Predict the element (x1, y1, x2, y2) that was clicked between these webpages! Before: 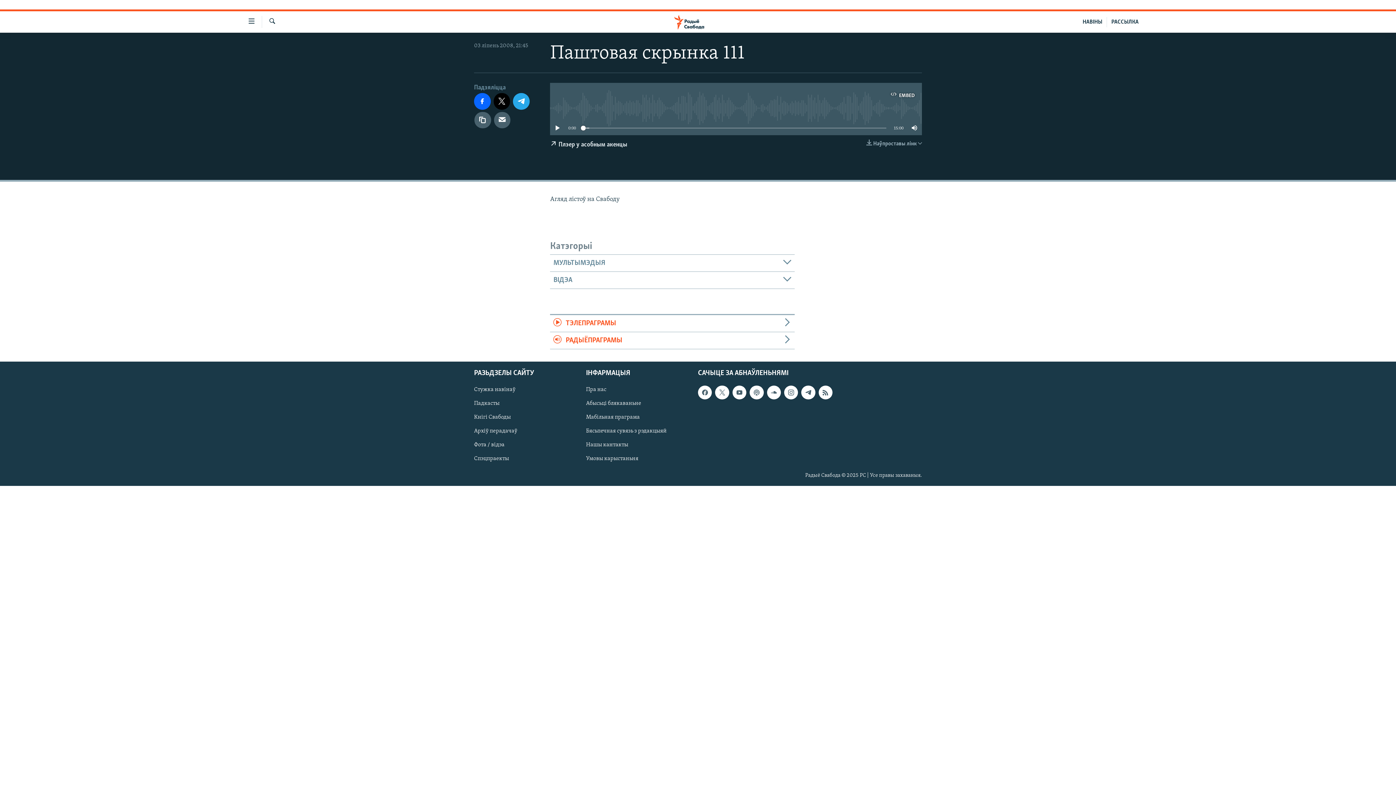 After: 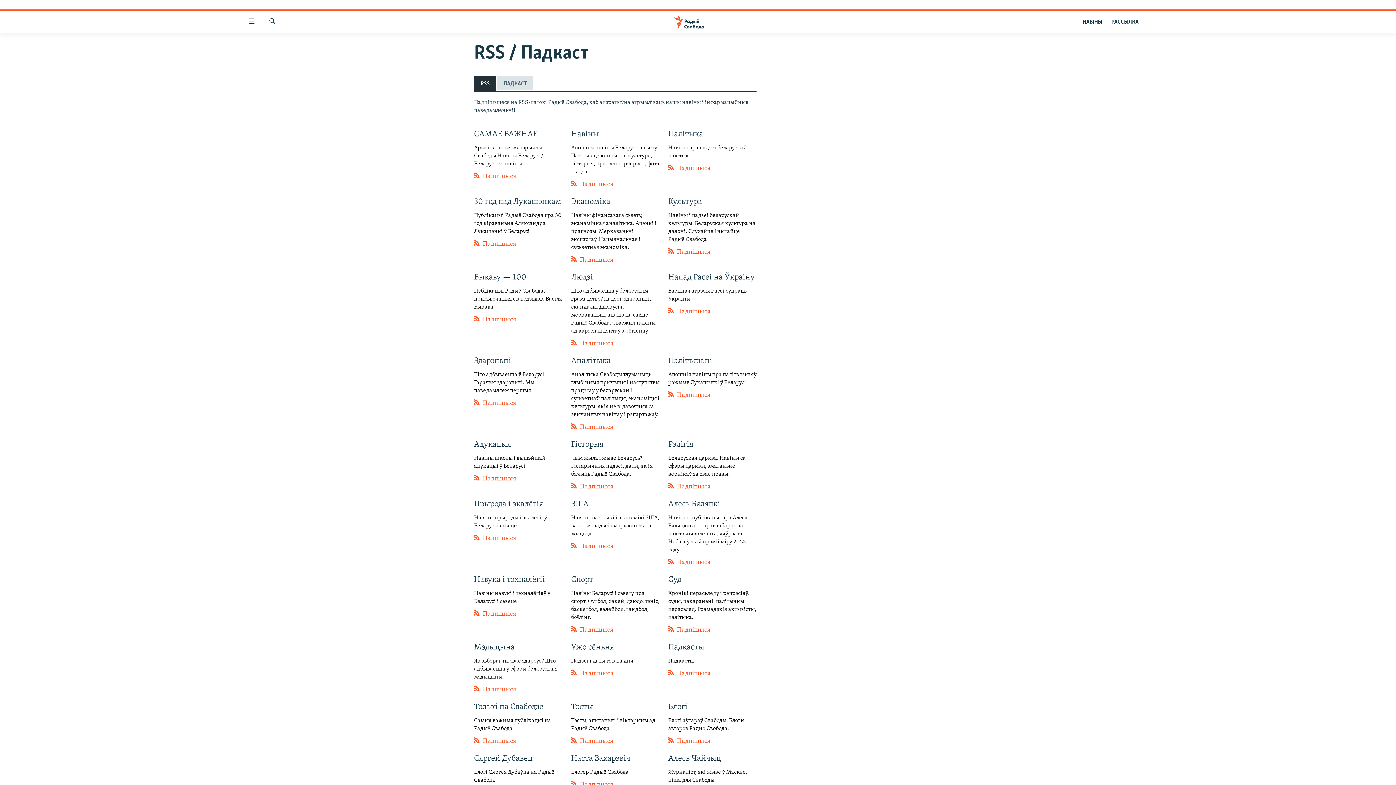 Action: bbox: (818, 385, 832, 399)